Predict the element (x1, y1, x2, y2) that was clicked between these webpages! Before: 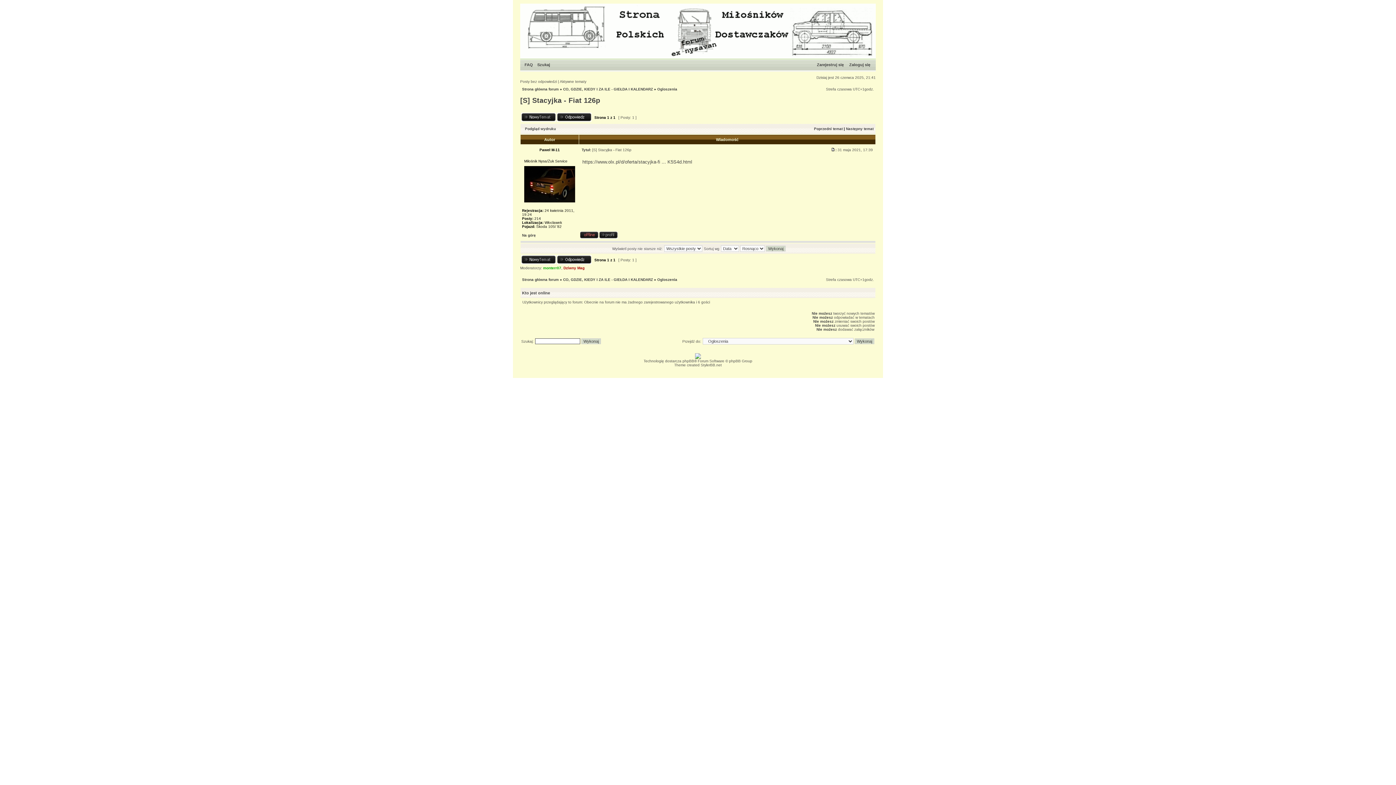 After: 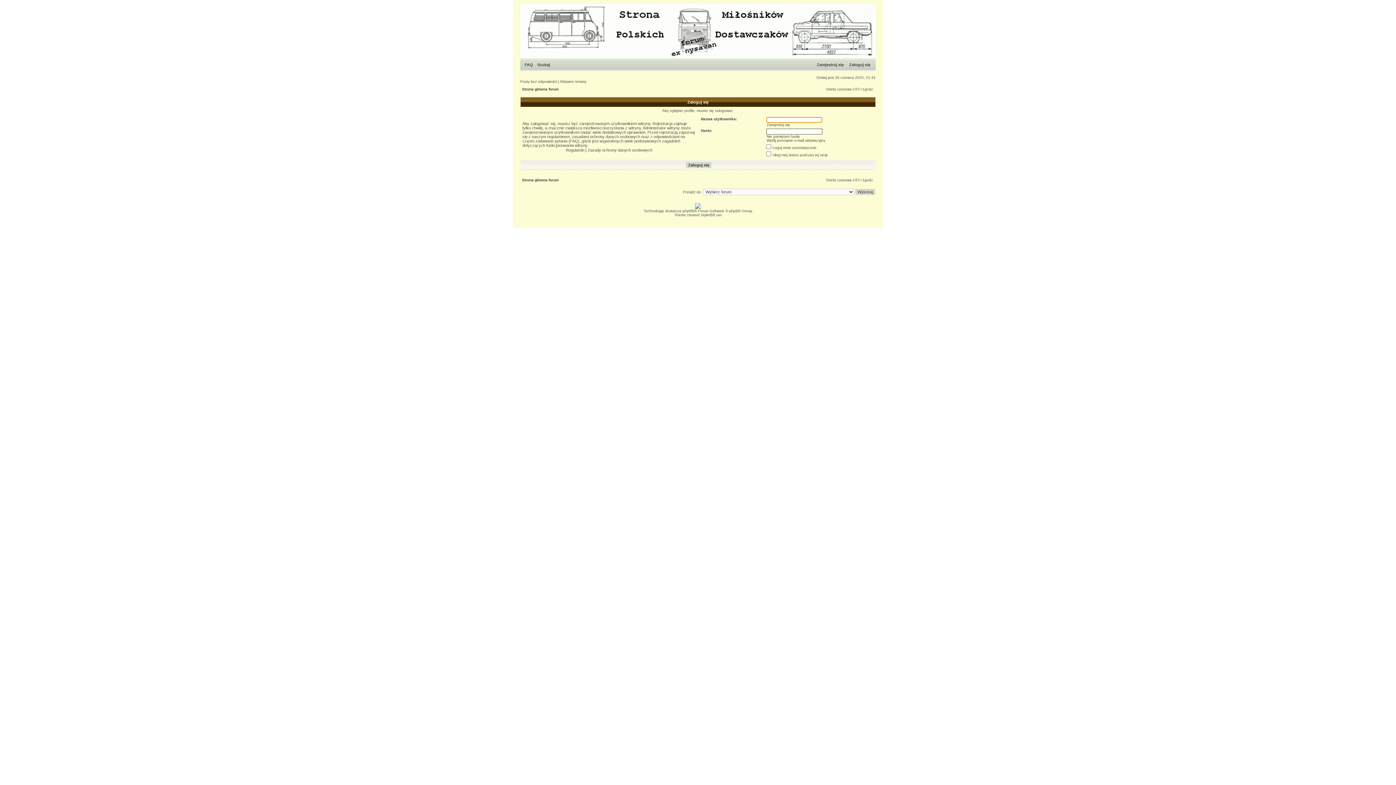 Action: bbox: (563, 266, 584, 270) label: Dziwny Mag